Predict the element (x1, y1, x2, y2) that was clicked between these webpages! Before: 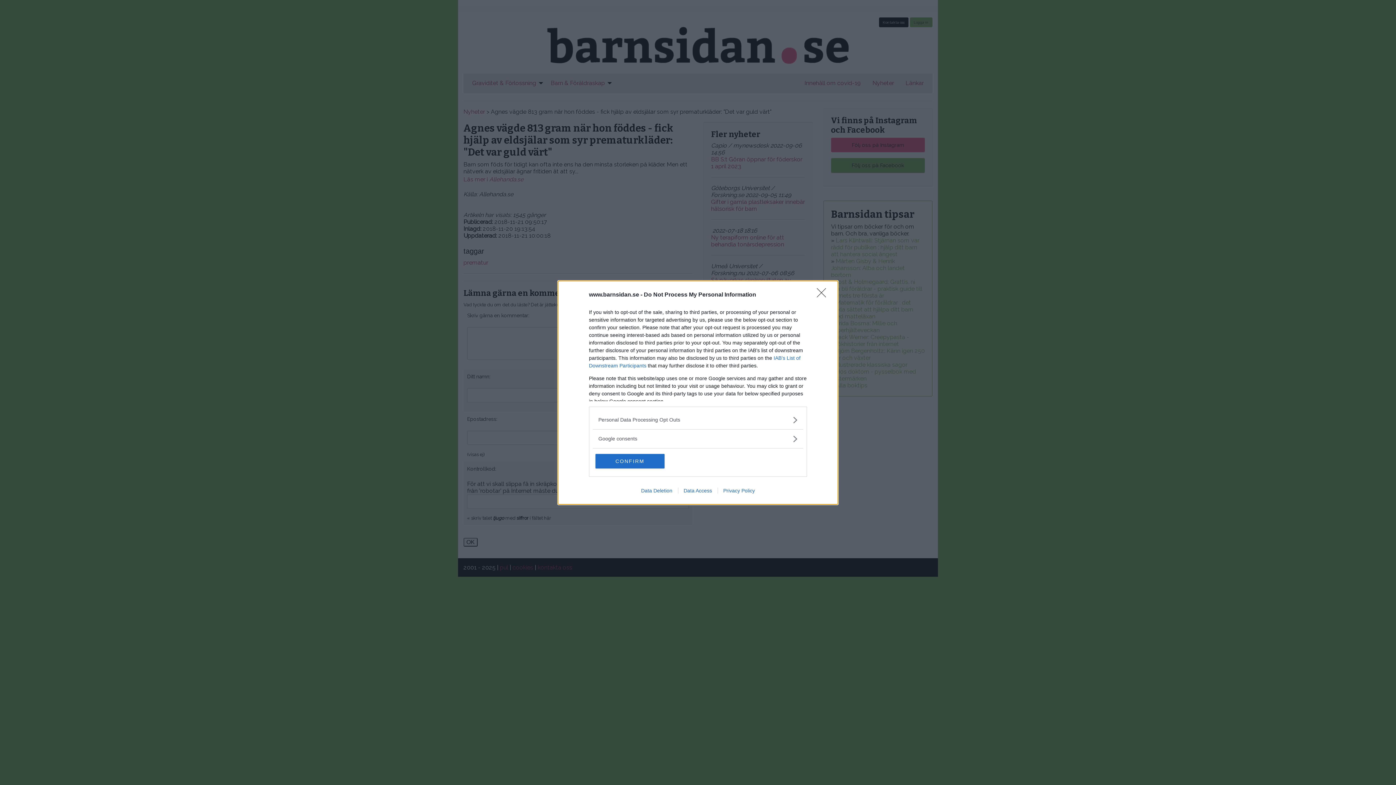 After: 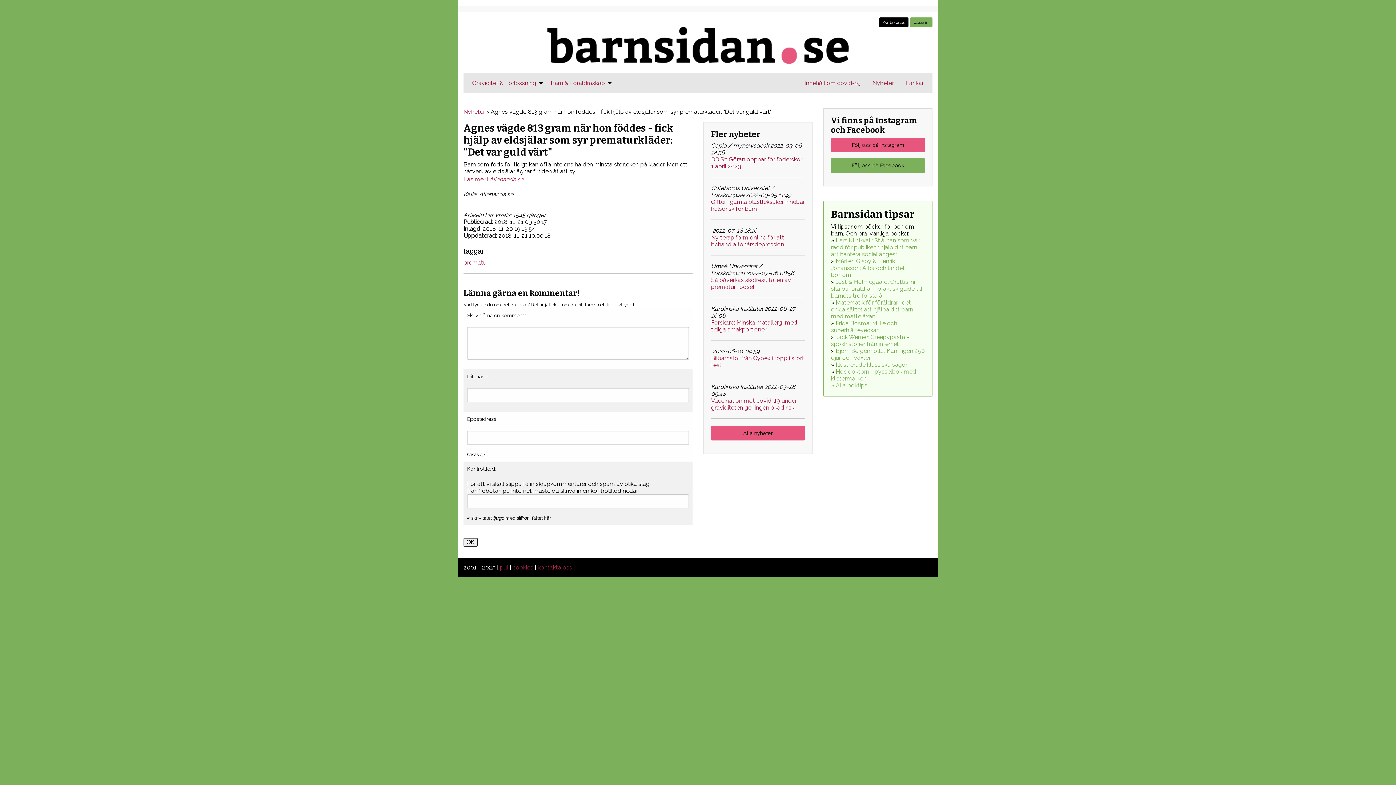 Action: label: CONFIRM bbox: (595, 454, 664, 468)